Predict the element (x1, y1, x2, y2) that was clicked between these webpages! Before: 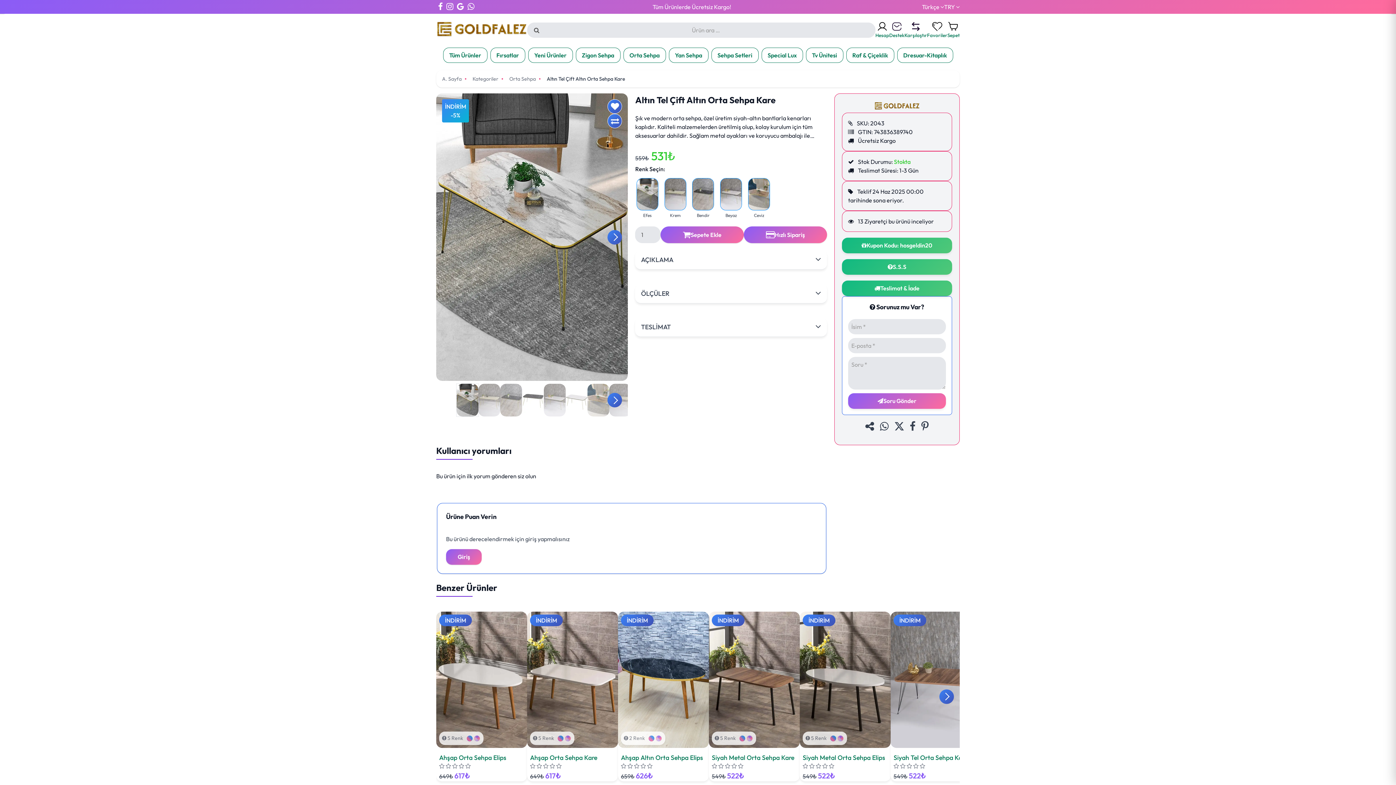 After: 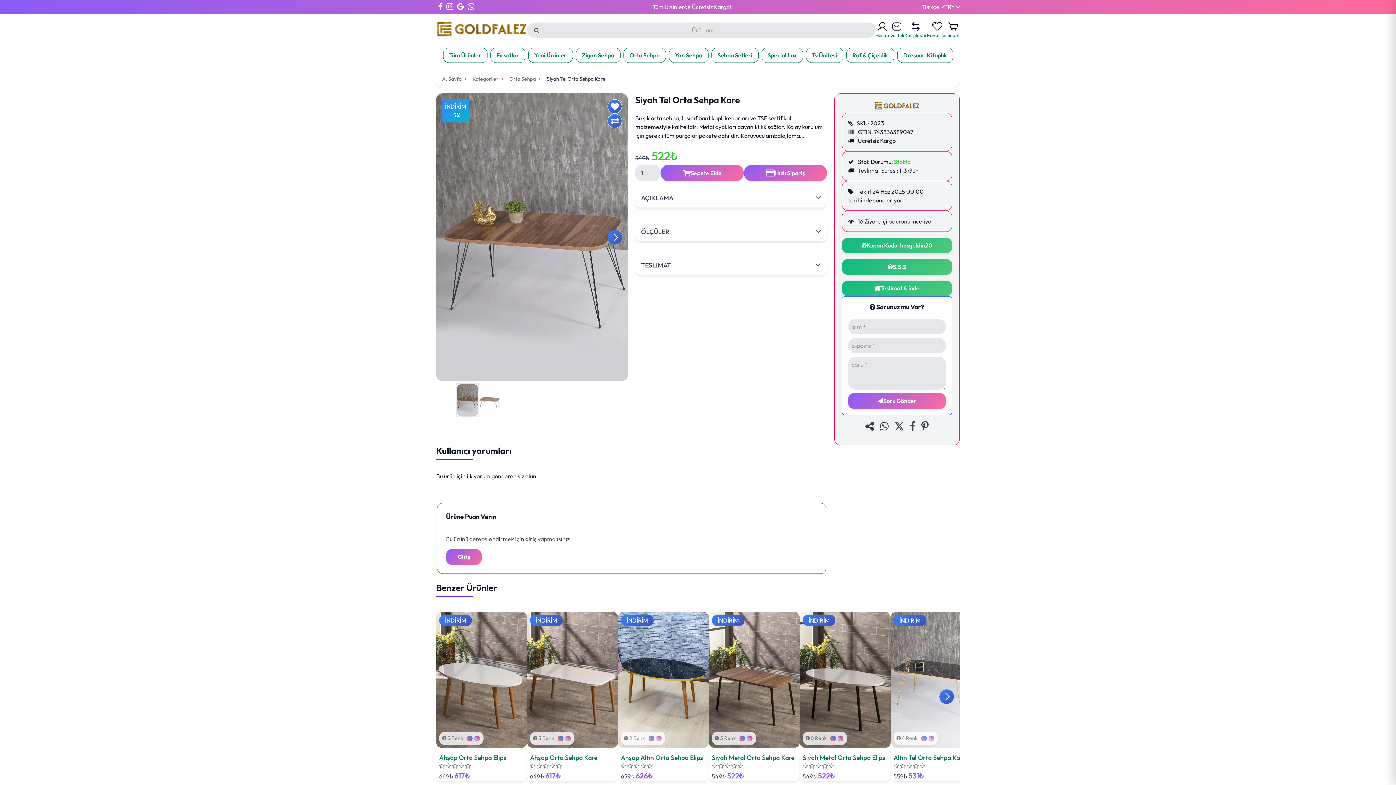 Action: label: İNDİRİM
Siyah Tel Orta Sehpa Kare
549₺
522₺ bbox: (890, 612, 981, 781)